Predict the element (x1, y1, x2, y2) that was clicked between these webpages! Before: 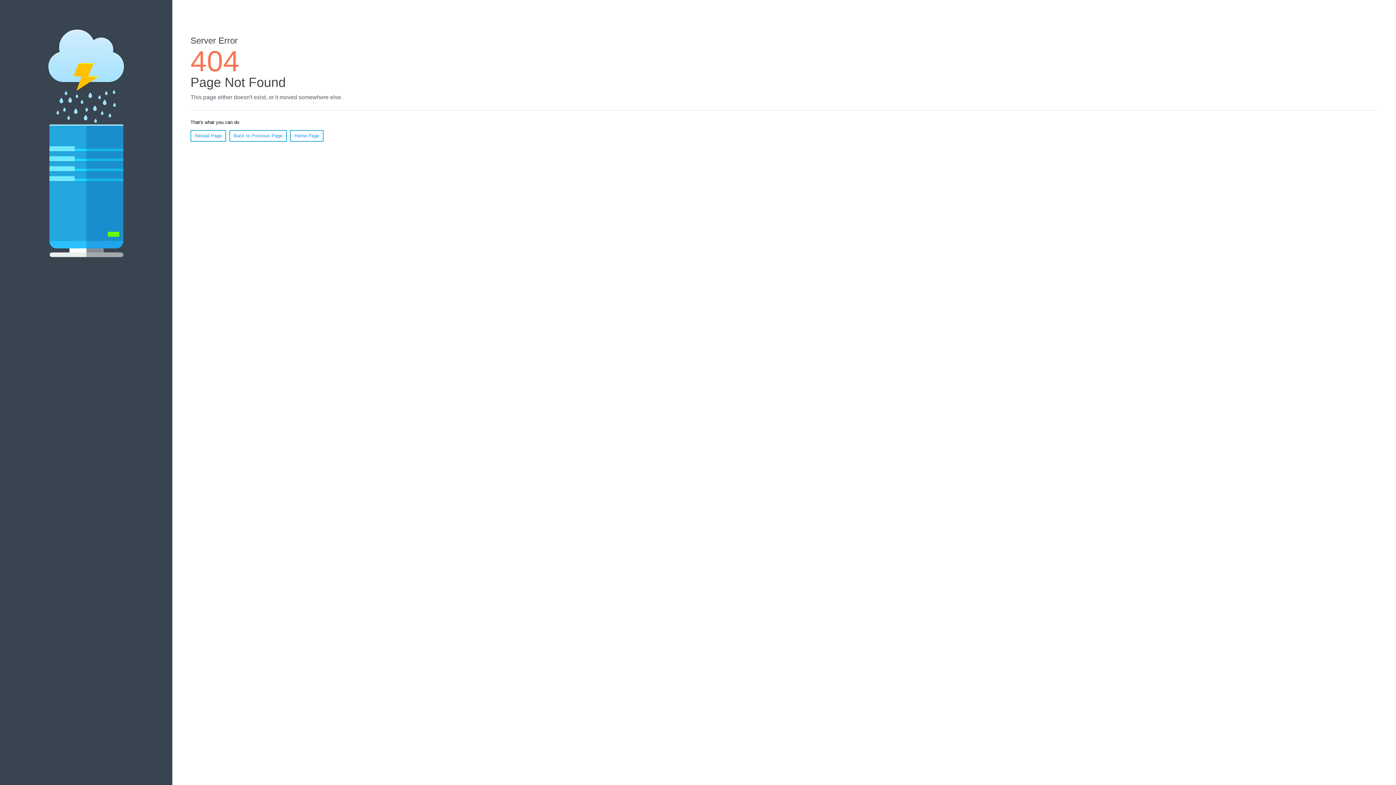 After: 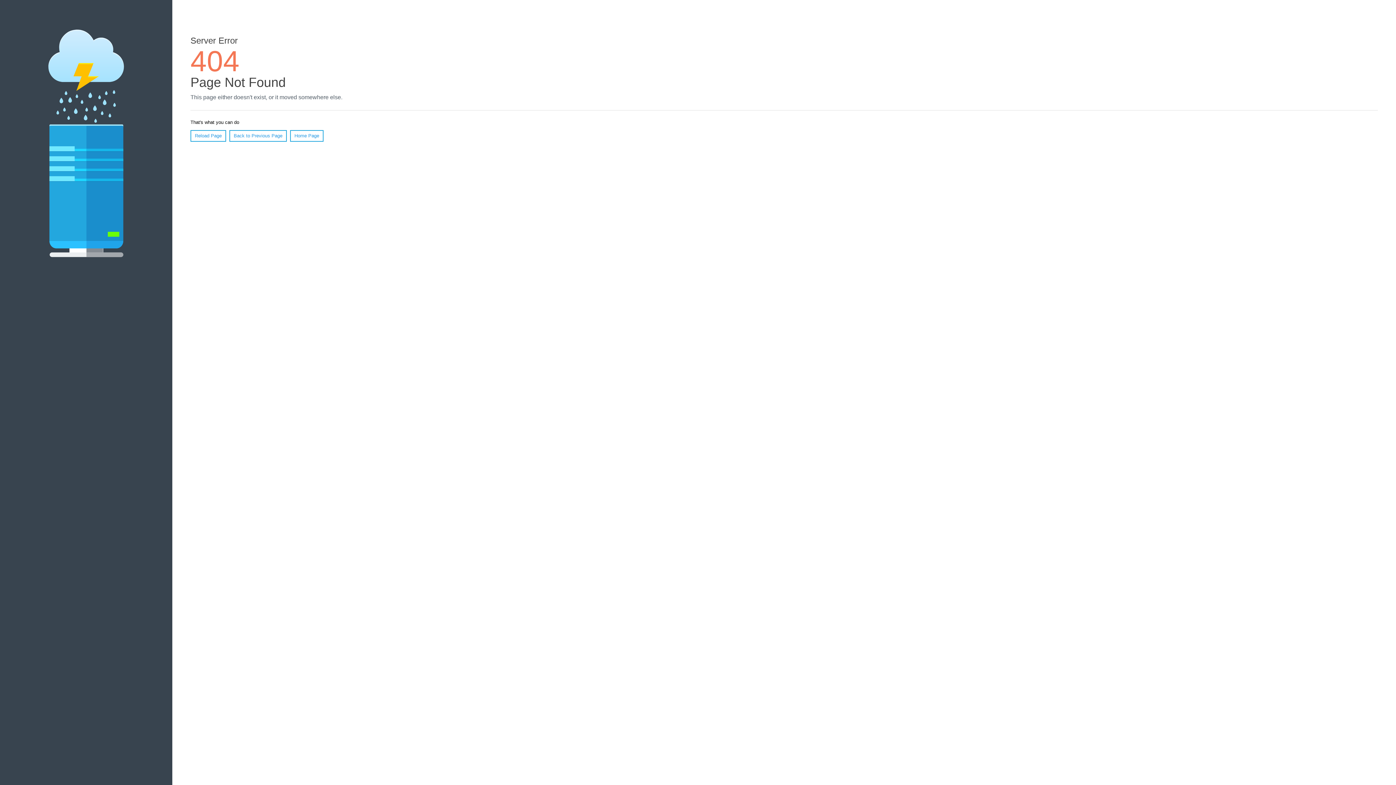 Action: bbox: (190, 130, 226, 141) label: Reload Page